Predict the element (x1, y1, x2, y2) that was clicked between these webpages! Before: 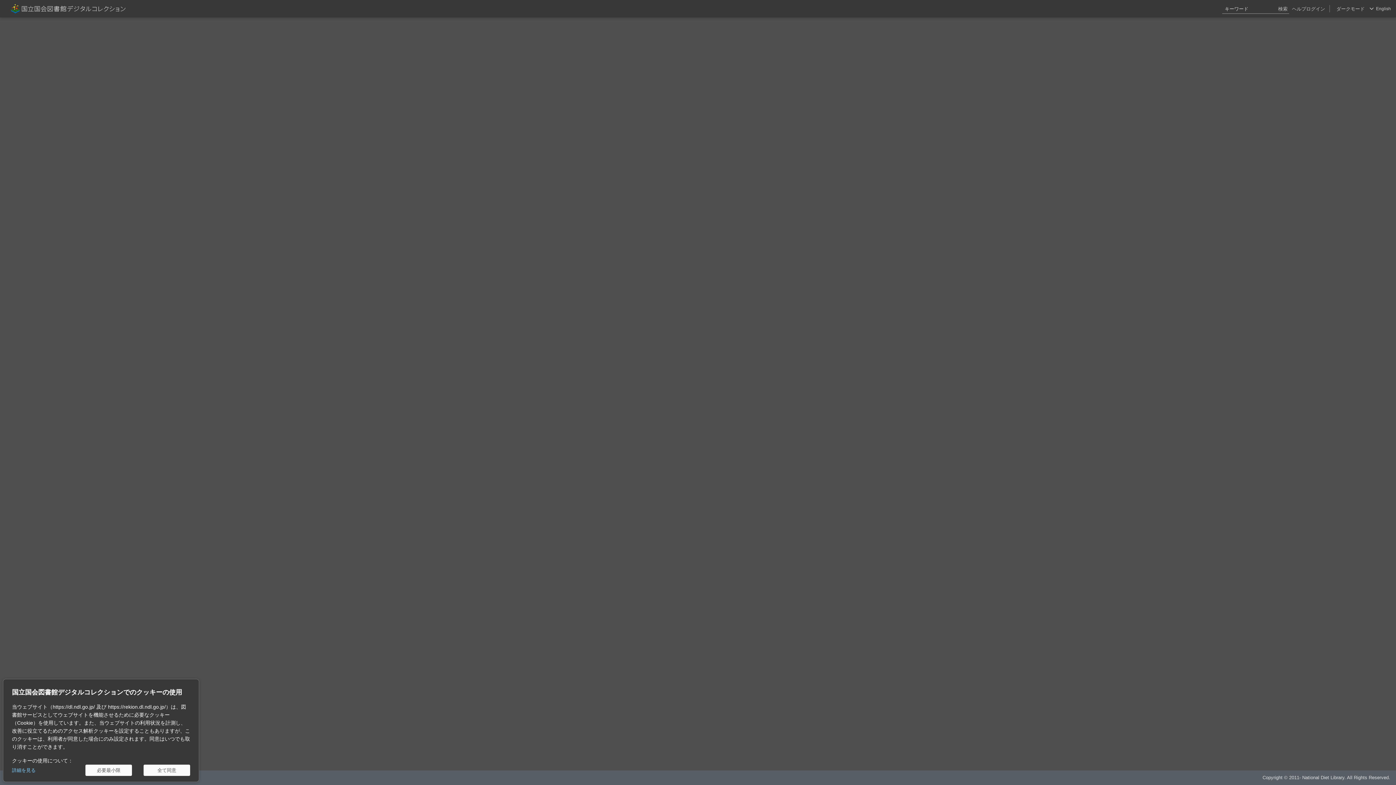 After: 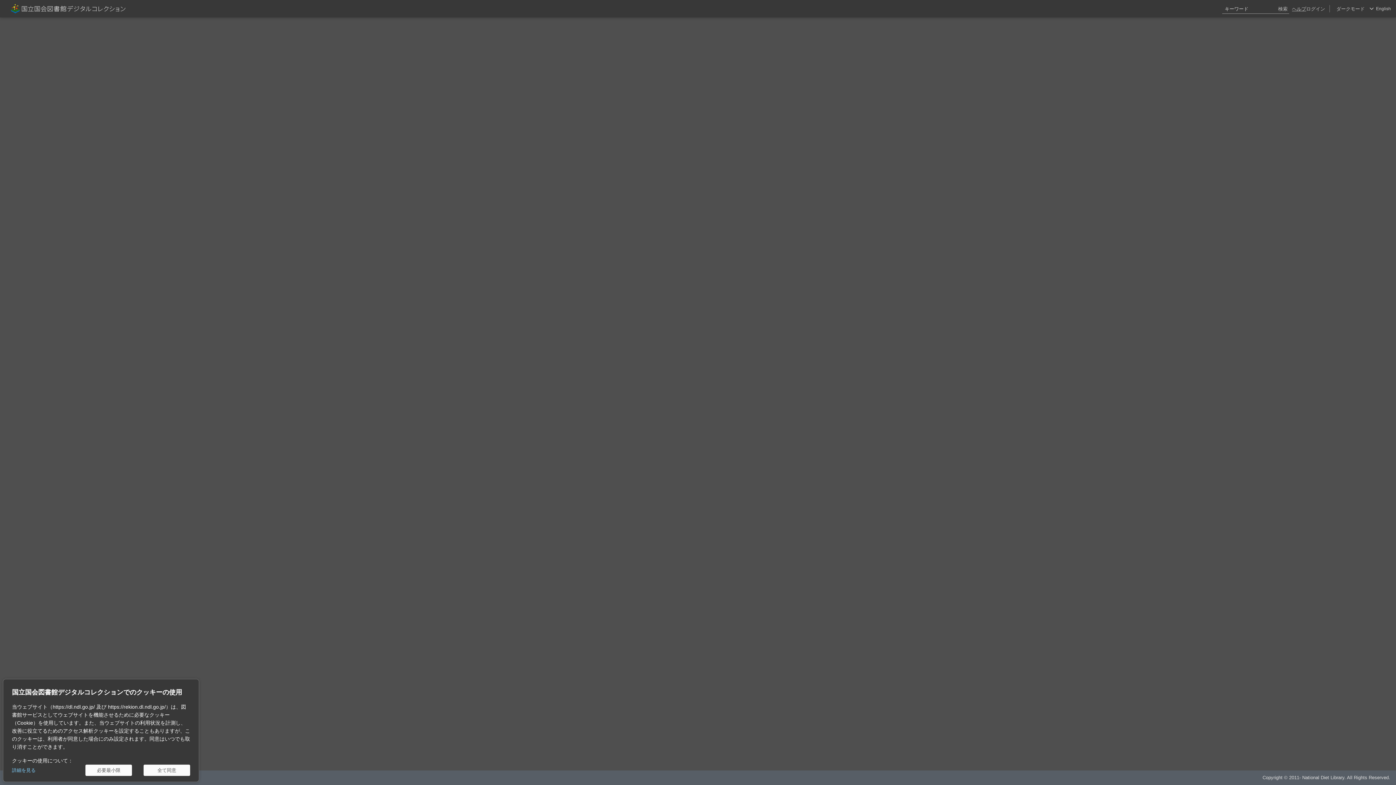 Action: label: ヘルプ bbox: (1292, 0, 1306, 17)